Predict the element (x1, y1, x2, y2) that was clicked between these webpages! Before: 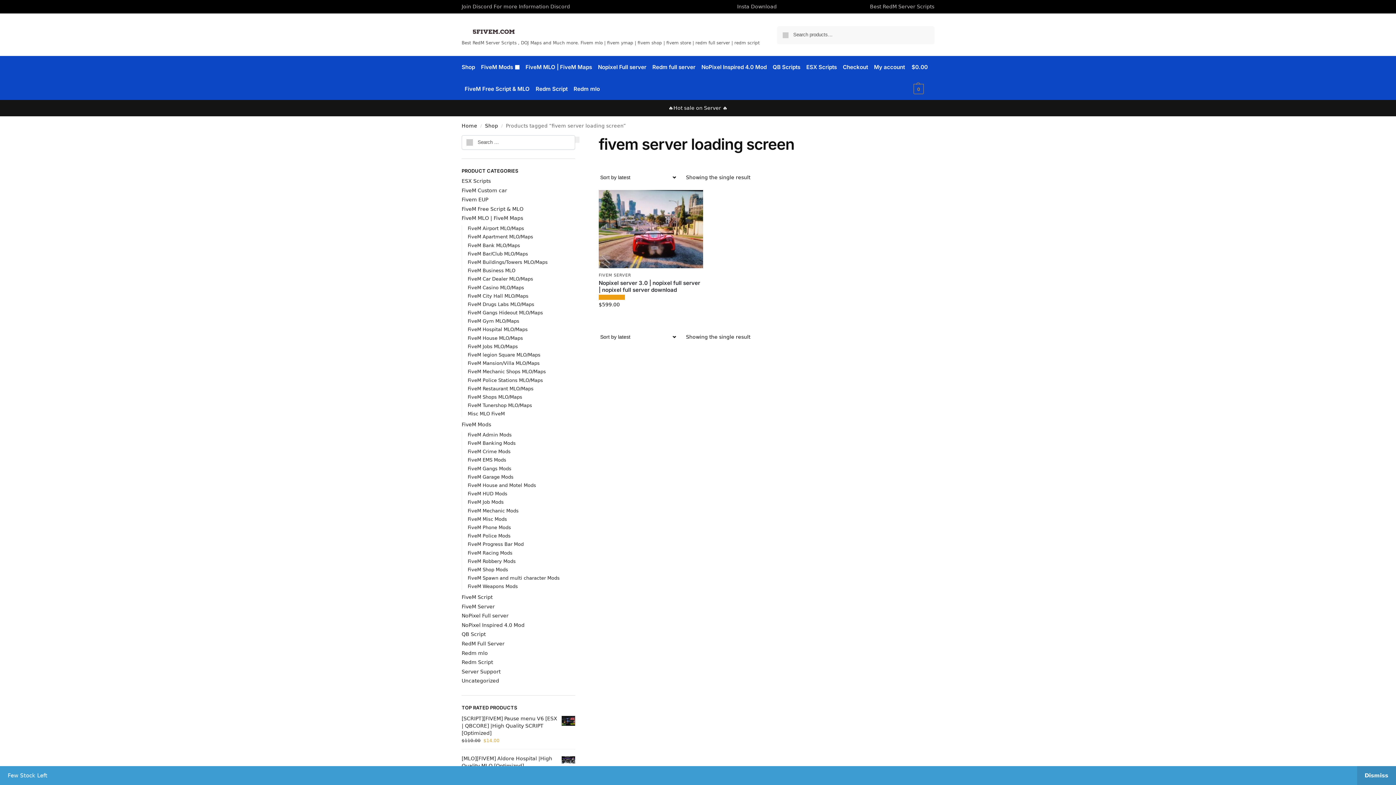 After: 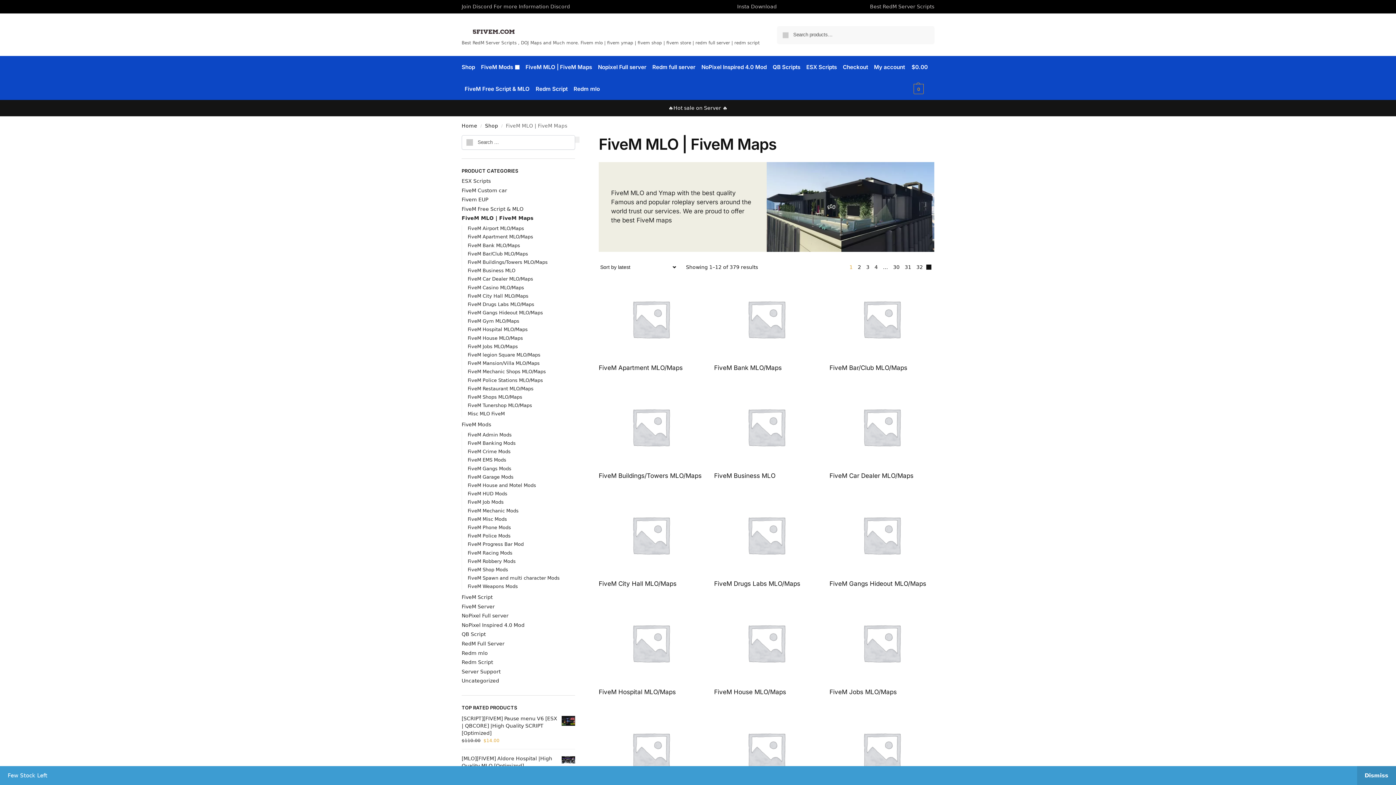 Action: label: FiveM MLO | FiveM Maps bbox: (522, 56, 595, 78)